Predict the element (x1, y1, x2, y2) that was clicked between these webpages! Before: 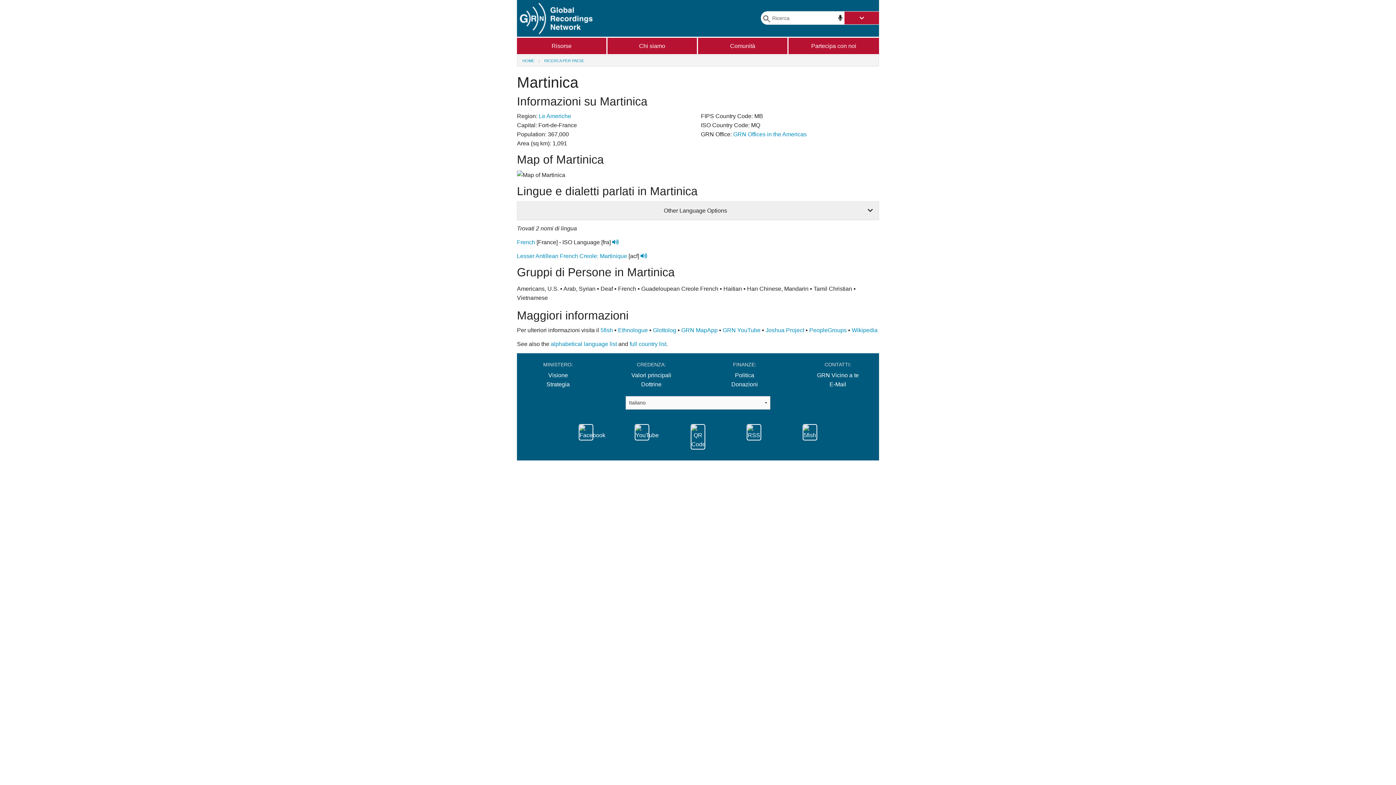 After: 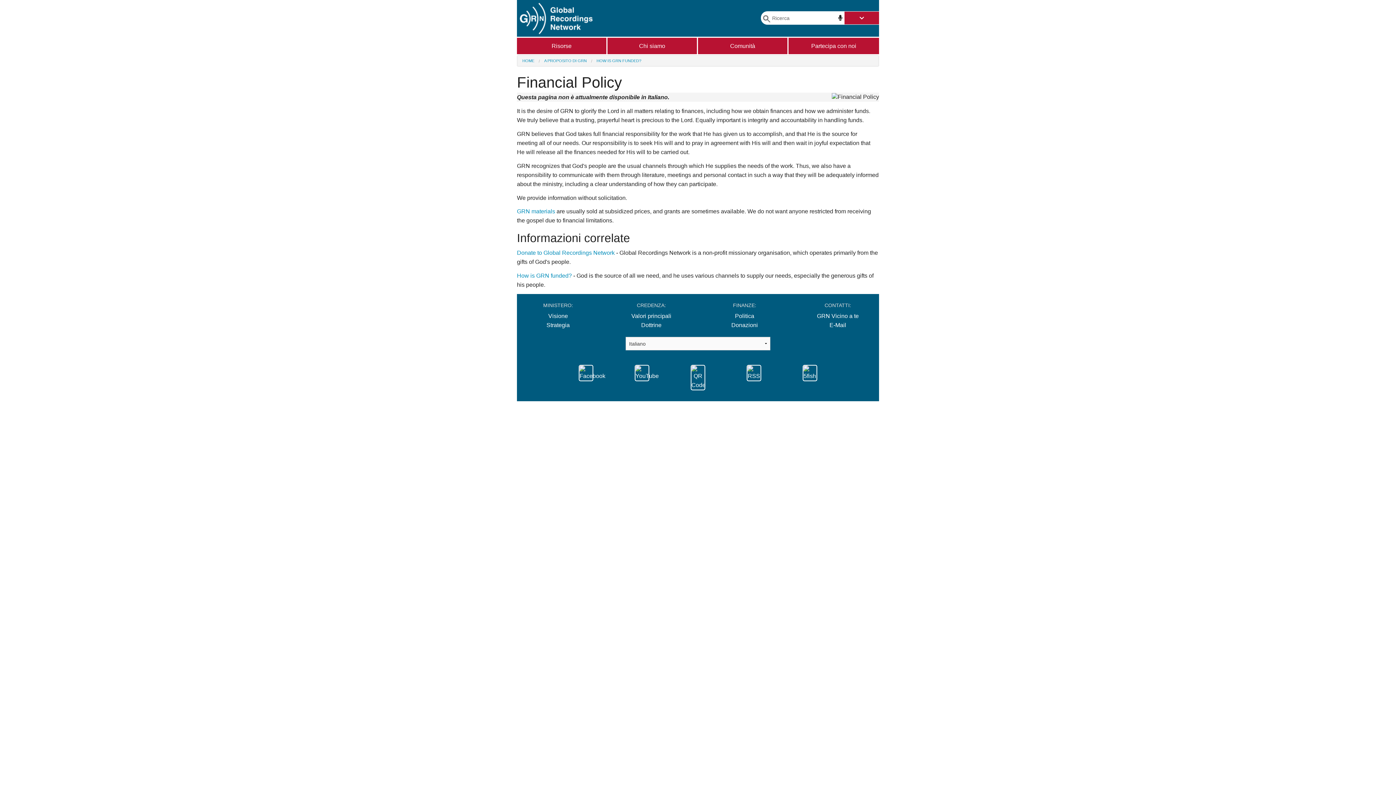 Action: label: Politica bbox: (735, 372, 754, 378)